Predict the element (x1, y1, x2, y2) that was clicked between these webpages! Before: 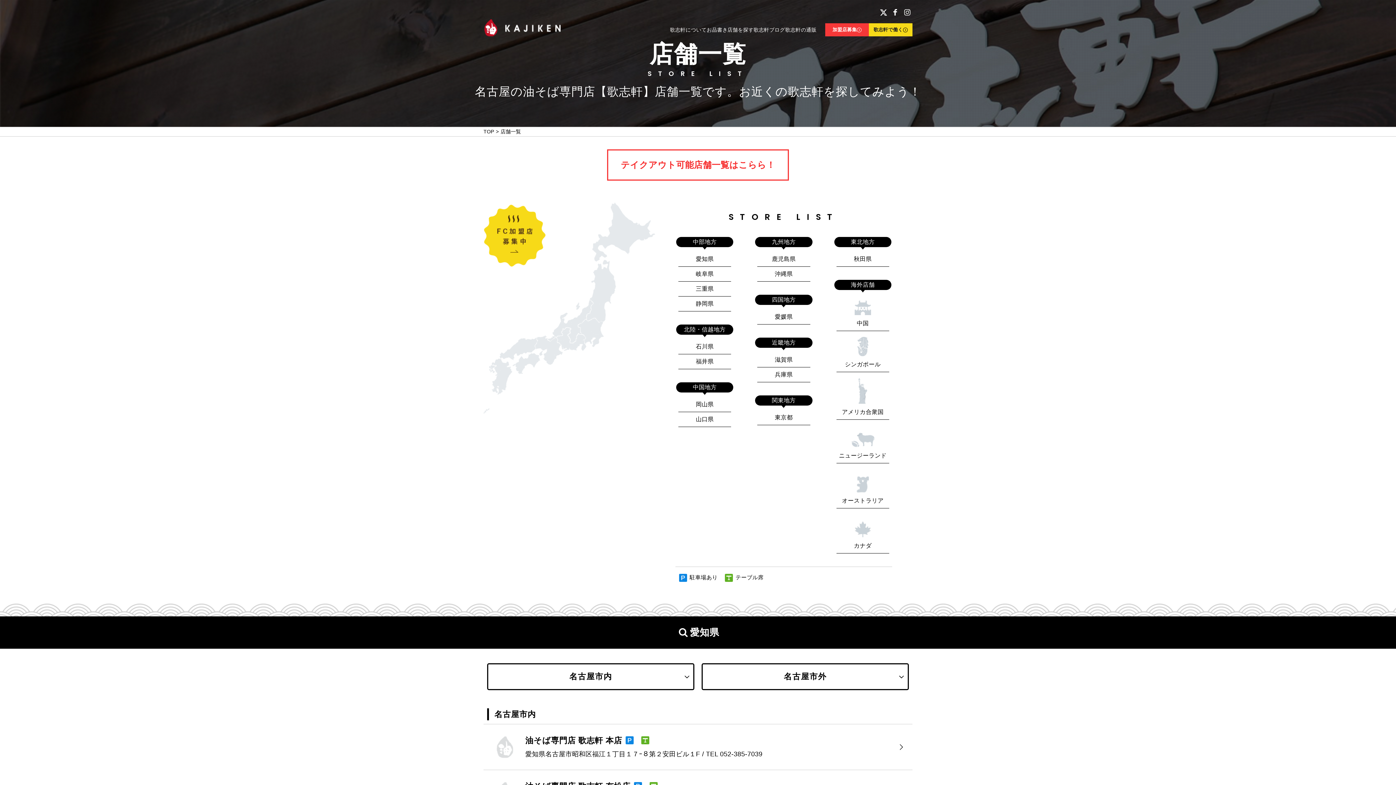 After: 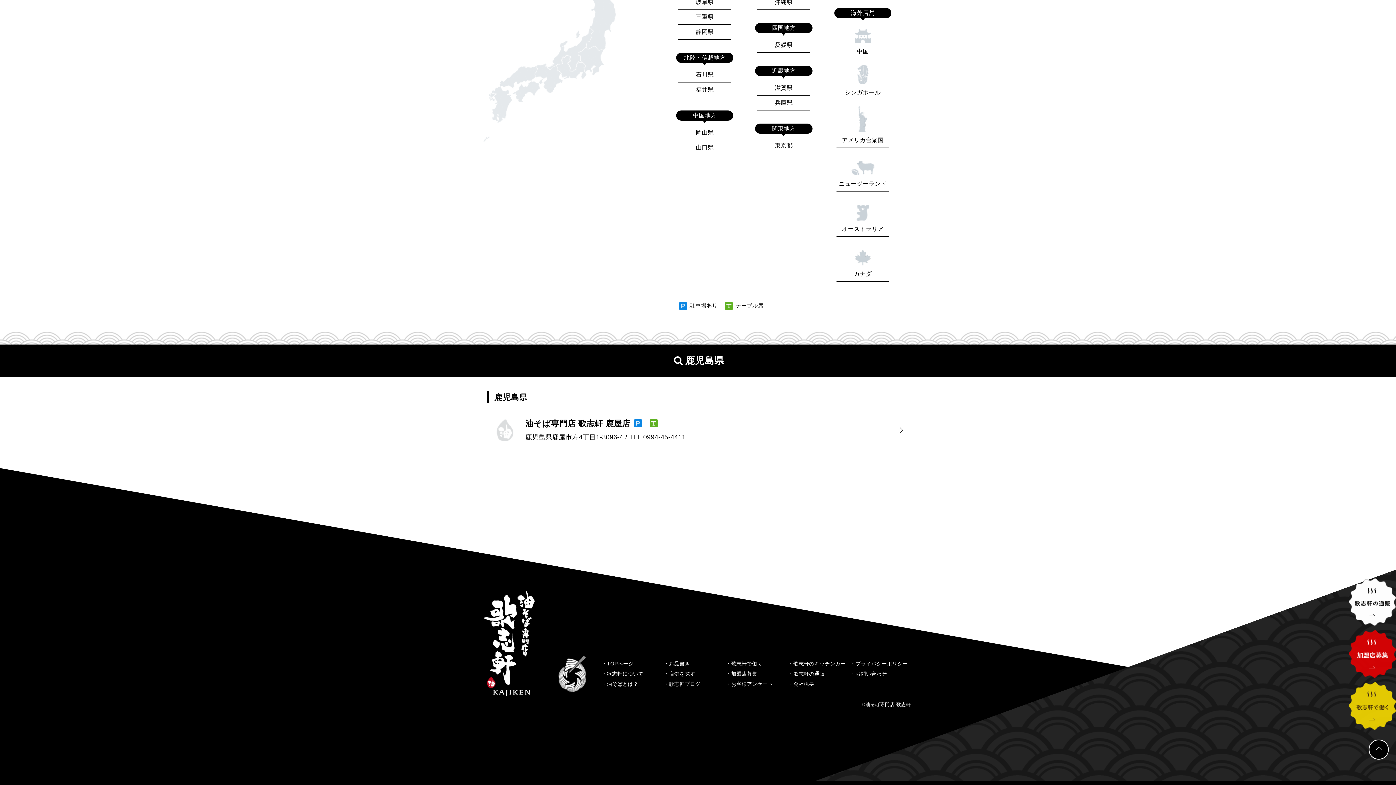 Action: bbox: (757, 252, 810, 266) label: 鹿児島県